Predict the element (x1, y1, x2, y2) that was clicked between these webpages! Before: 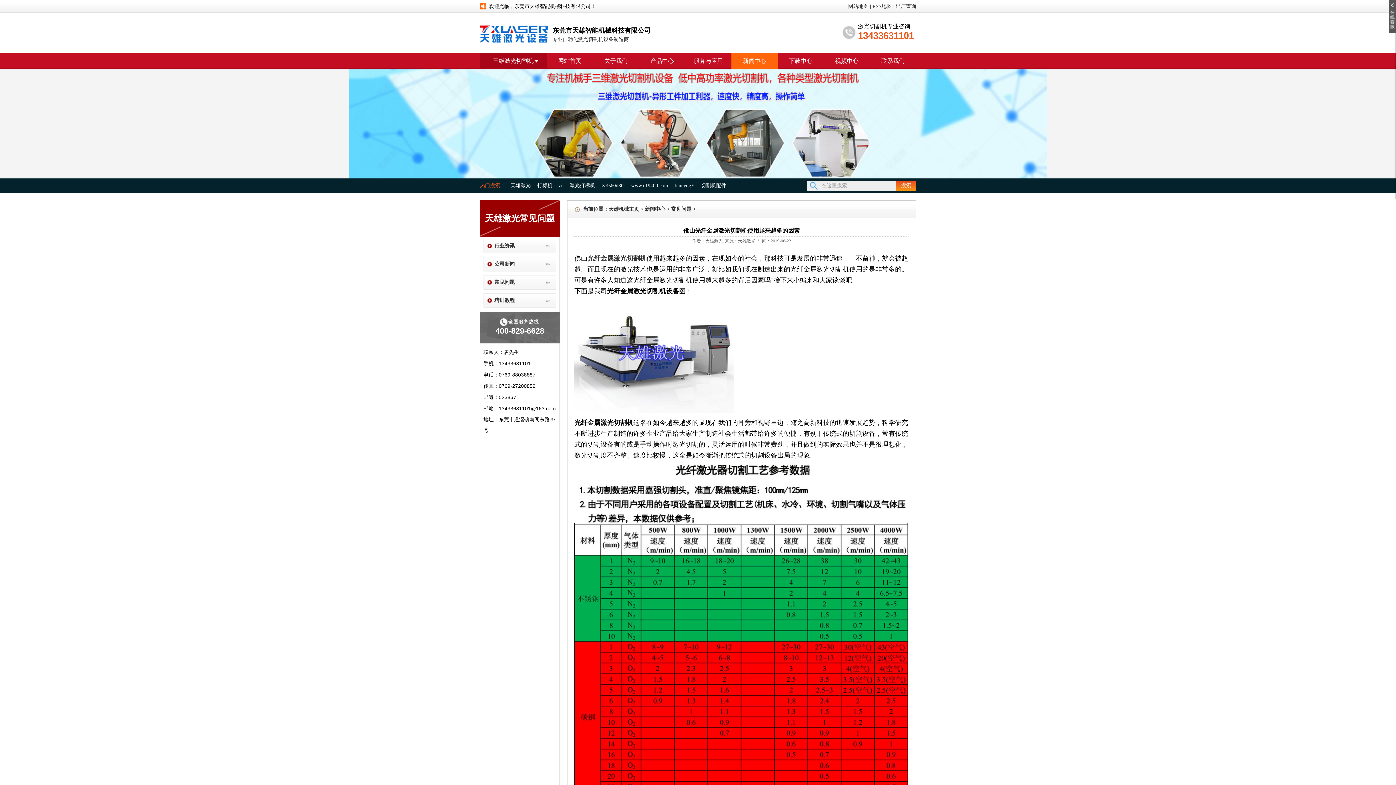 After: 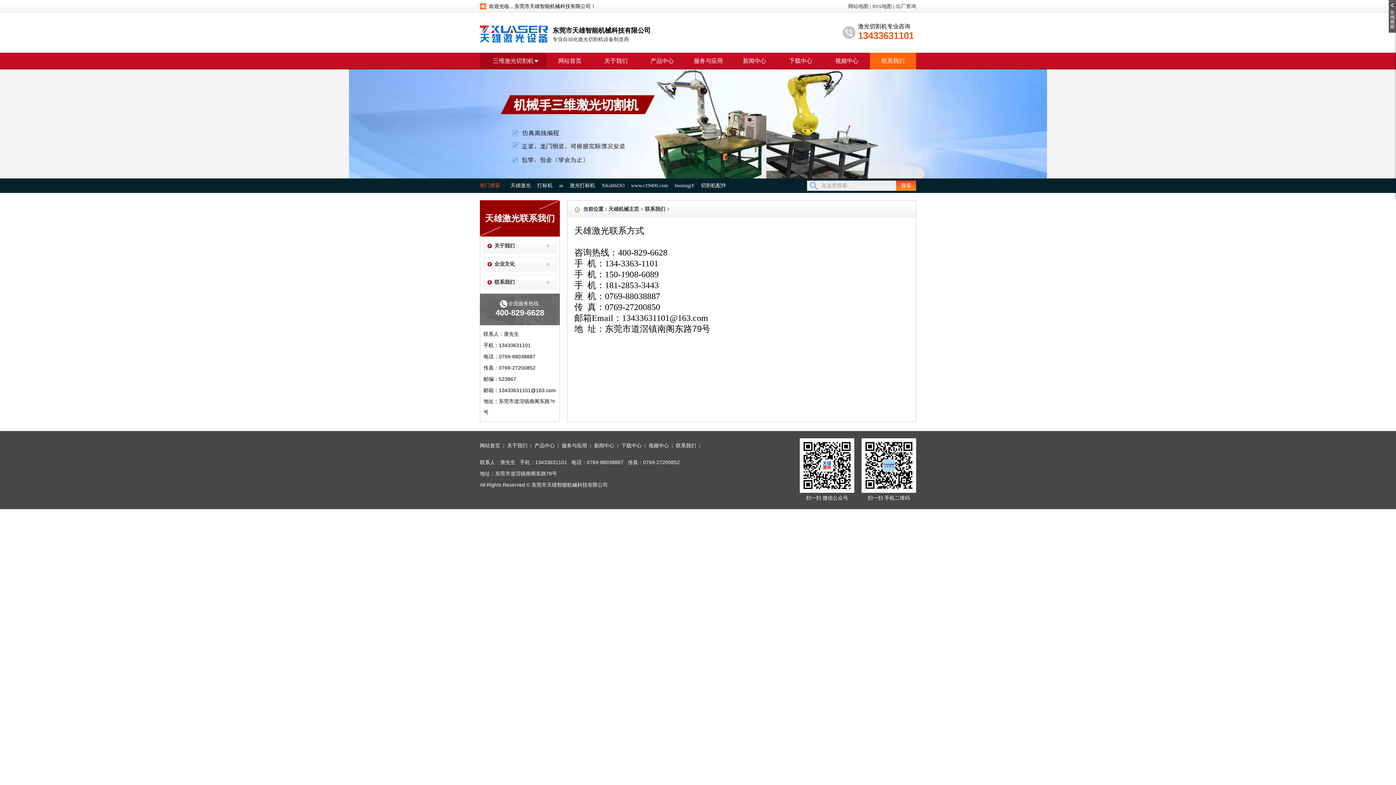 Action: label: 联系我们 bbox: (870, 52, 916, 69)